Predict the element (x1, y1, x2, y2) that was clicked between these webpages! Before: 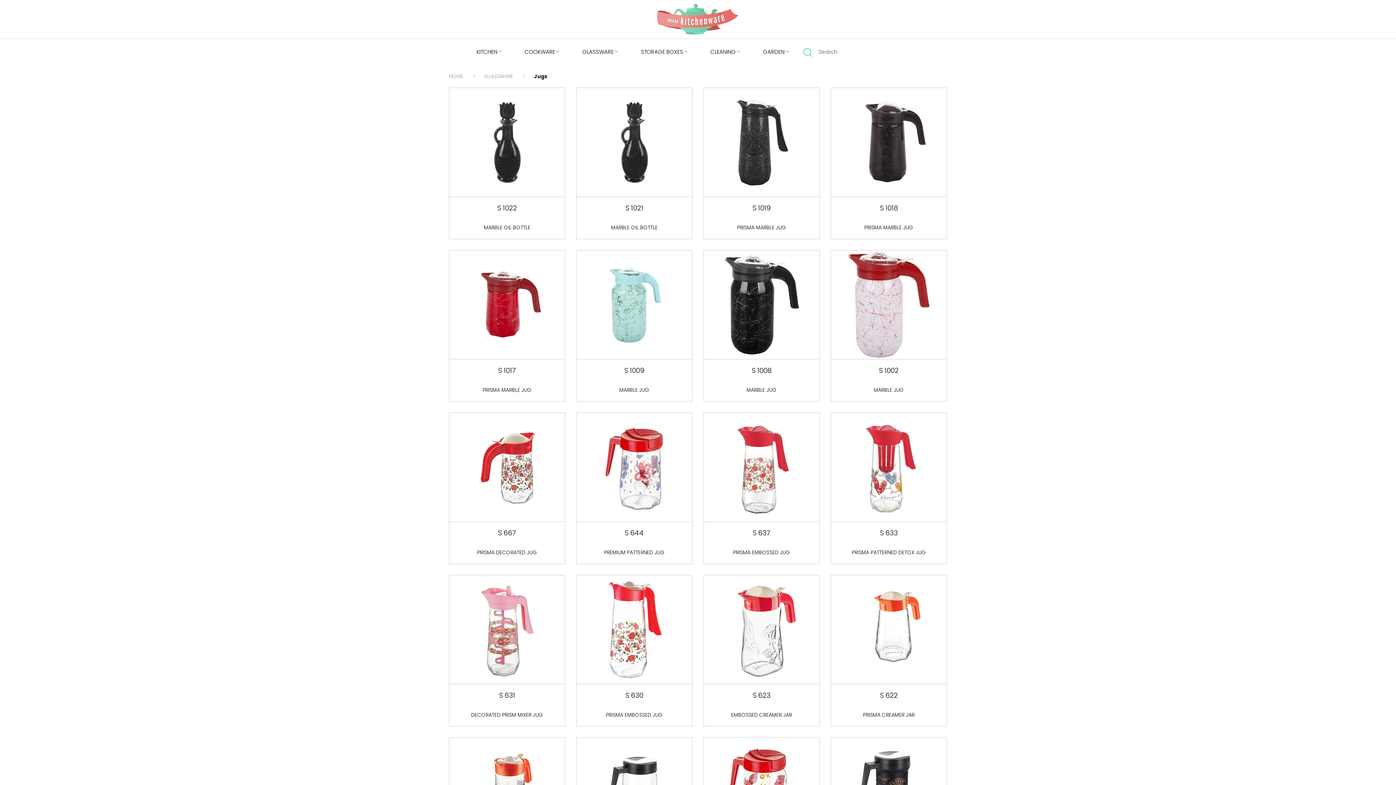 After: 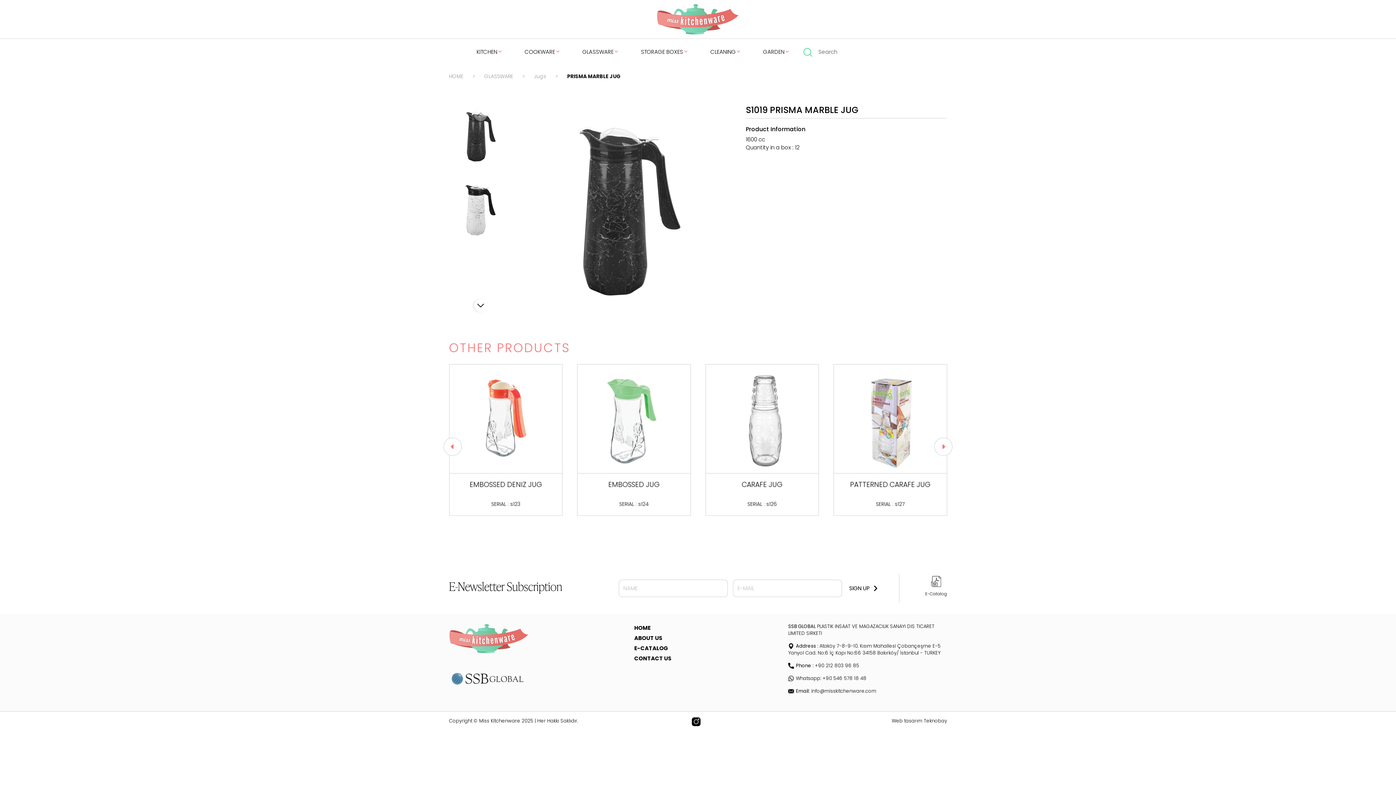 Action: label: S 1019

PRISMA MARBLE JUG bbox: (703, 87, 820, 239)